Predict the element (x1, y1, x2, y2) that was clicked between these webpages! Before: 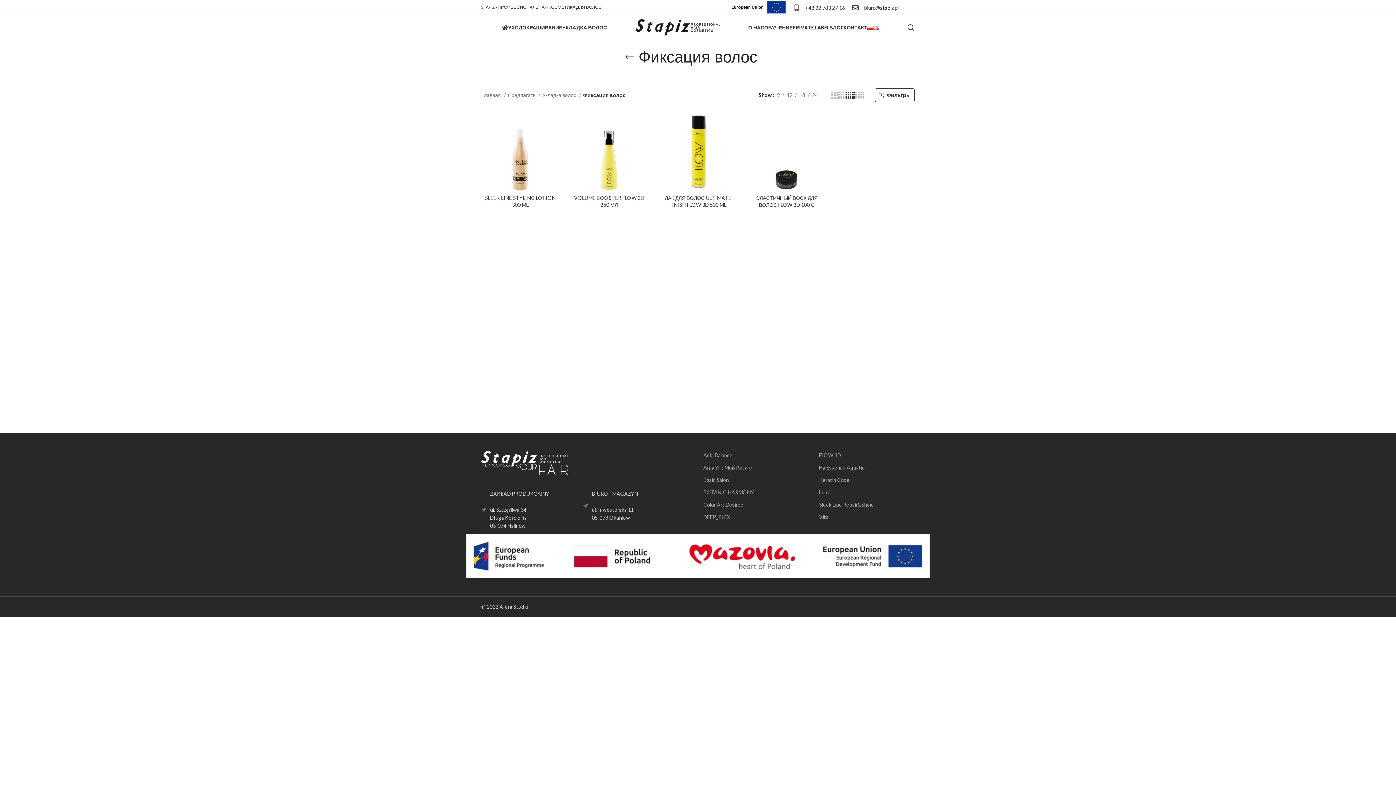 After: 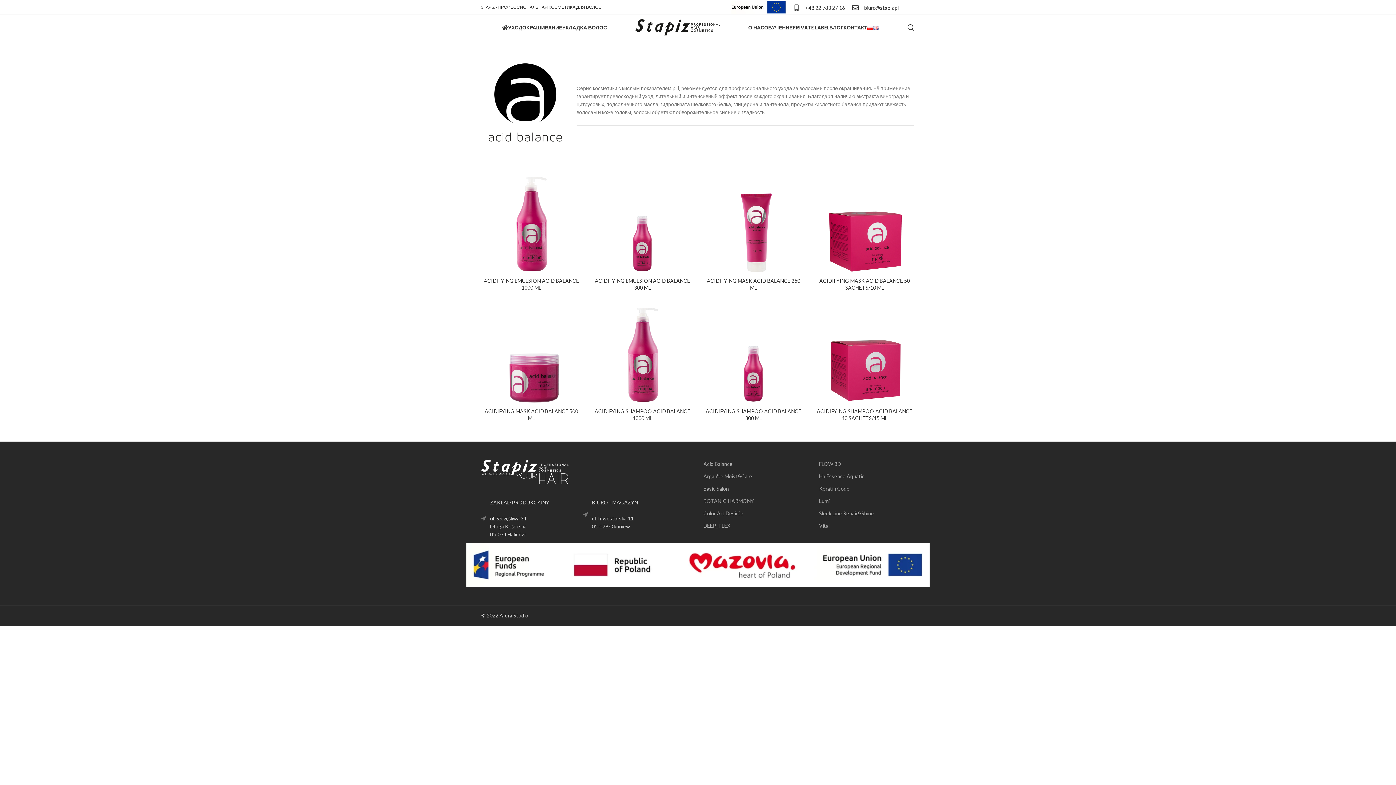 Action: label: Acid Balance bbox: (703, 449, 812, 461)